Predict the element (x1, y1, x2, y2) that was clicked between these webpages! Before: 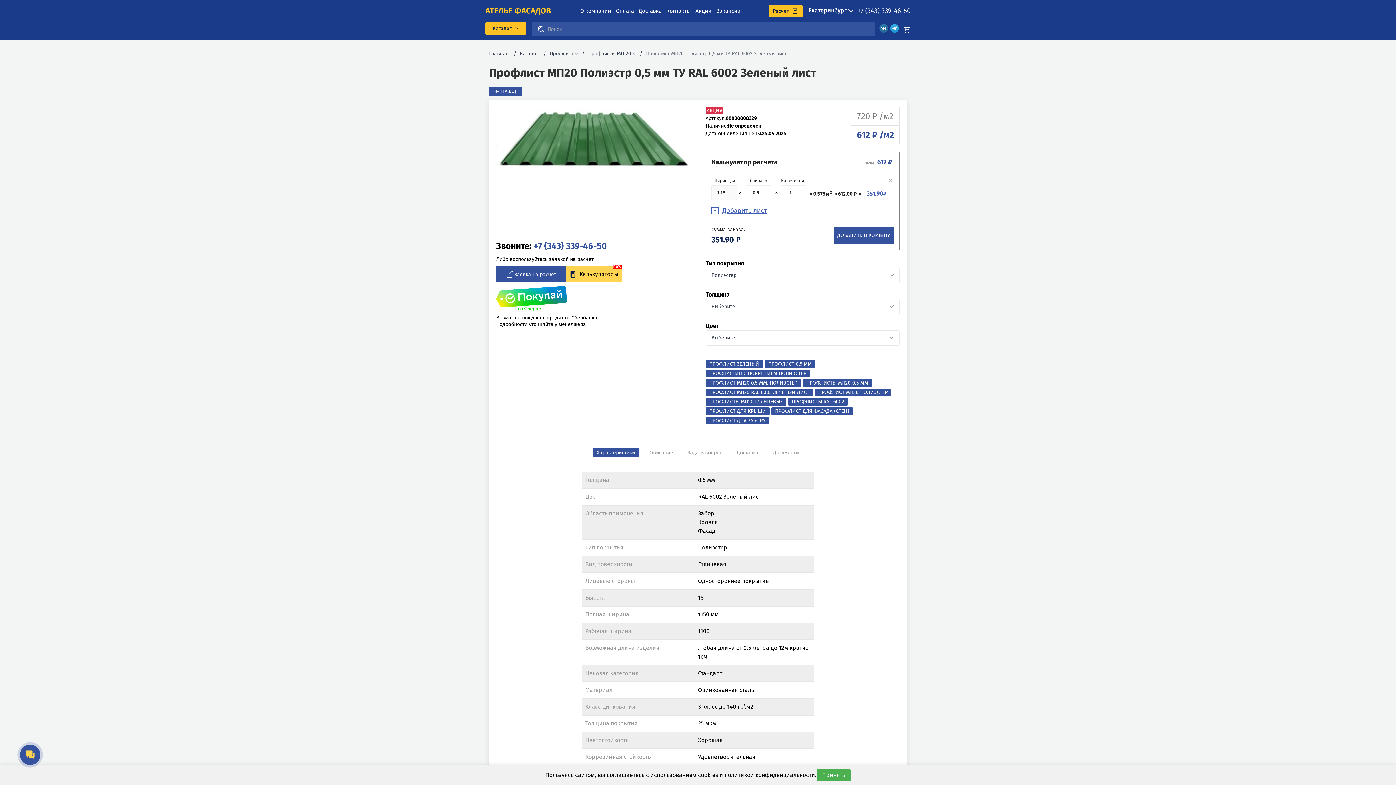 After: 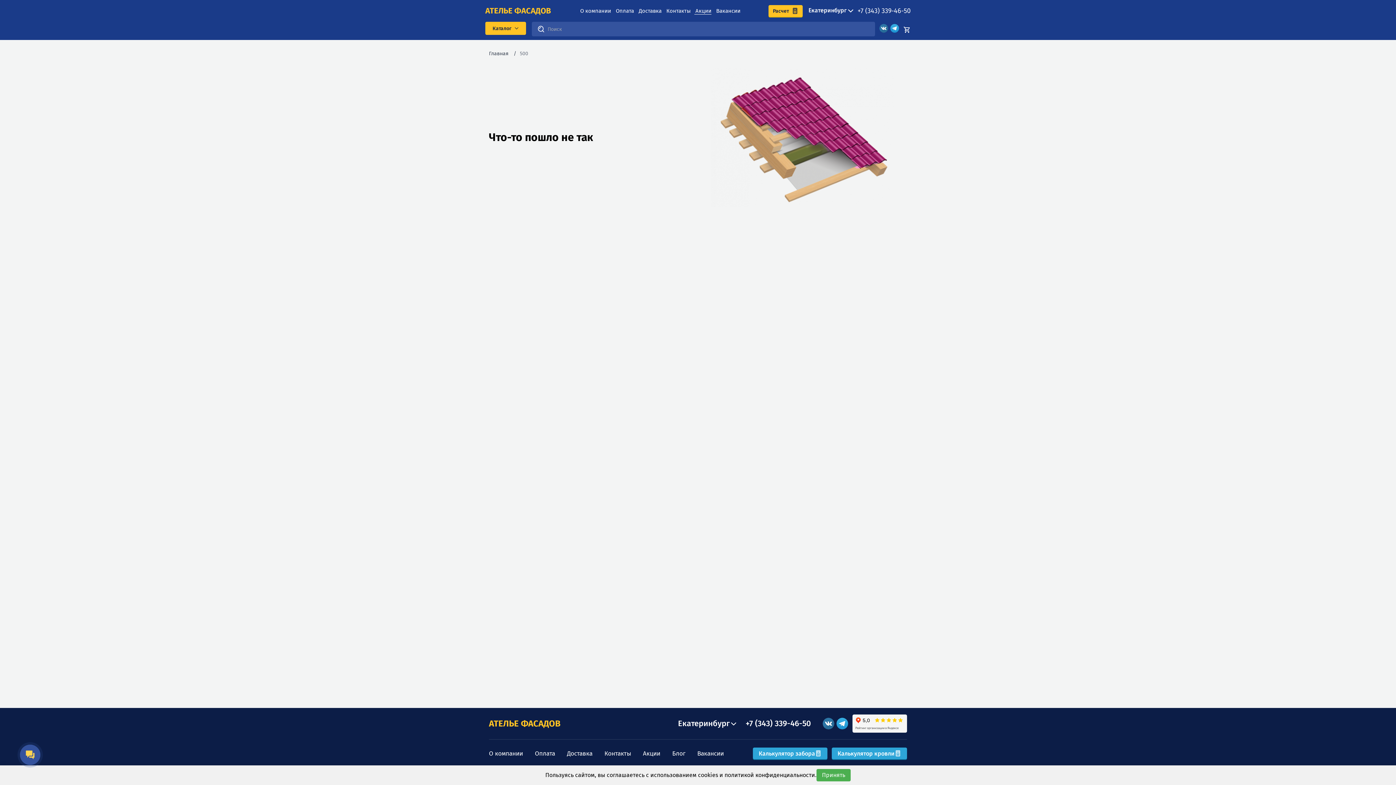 Action: label: Акции bbox: (694, 7, 711, 14)